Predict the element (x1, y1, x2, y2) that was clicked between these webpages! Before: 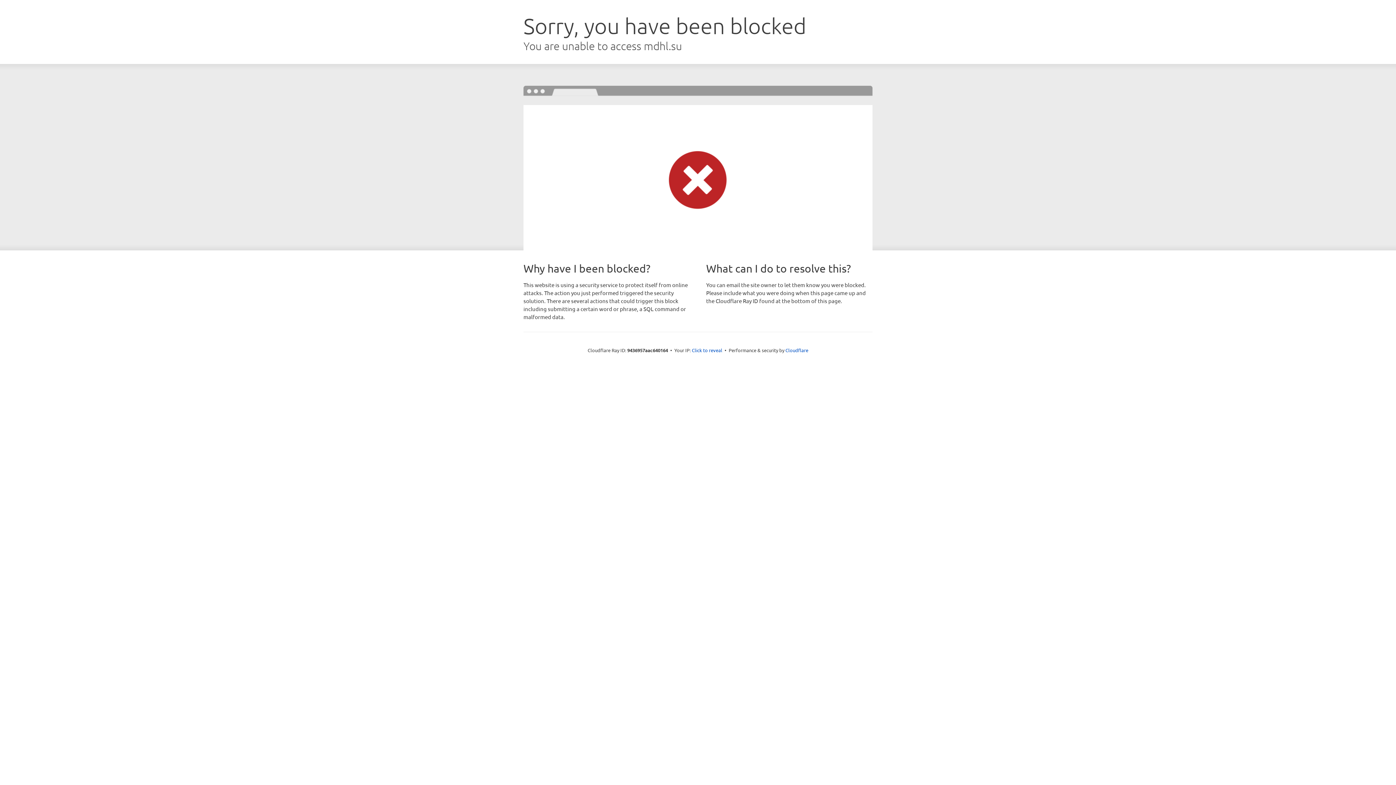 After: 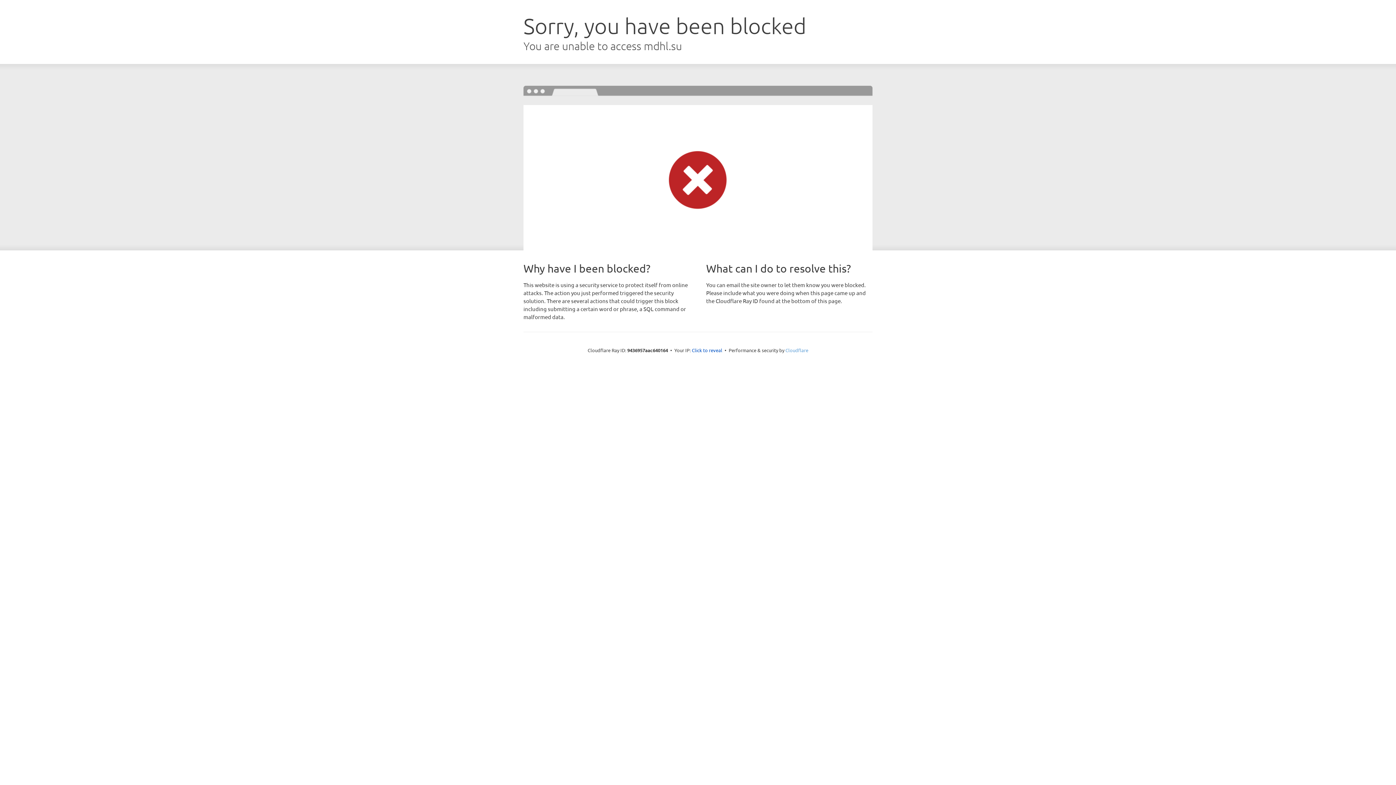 Action: bbox: (785, 347, 808, 353) label: Cloudflare